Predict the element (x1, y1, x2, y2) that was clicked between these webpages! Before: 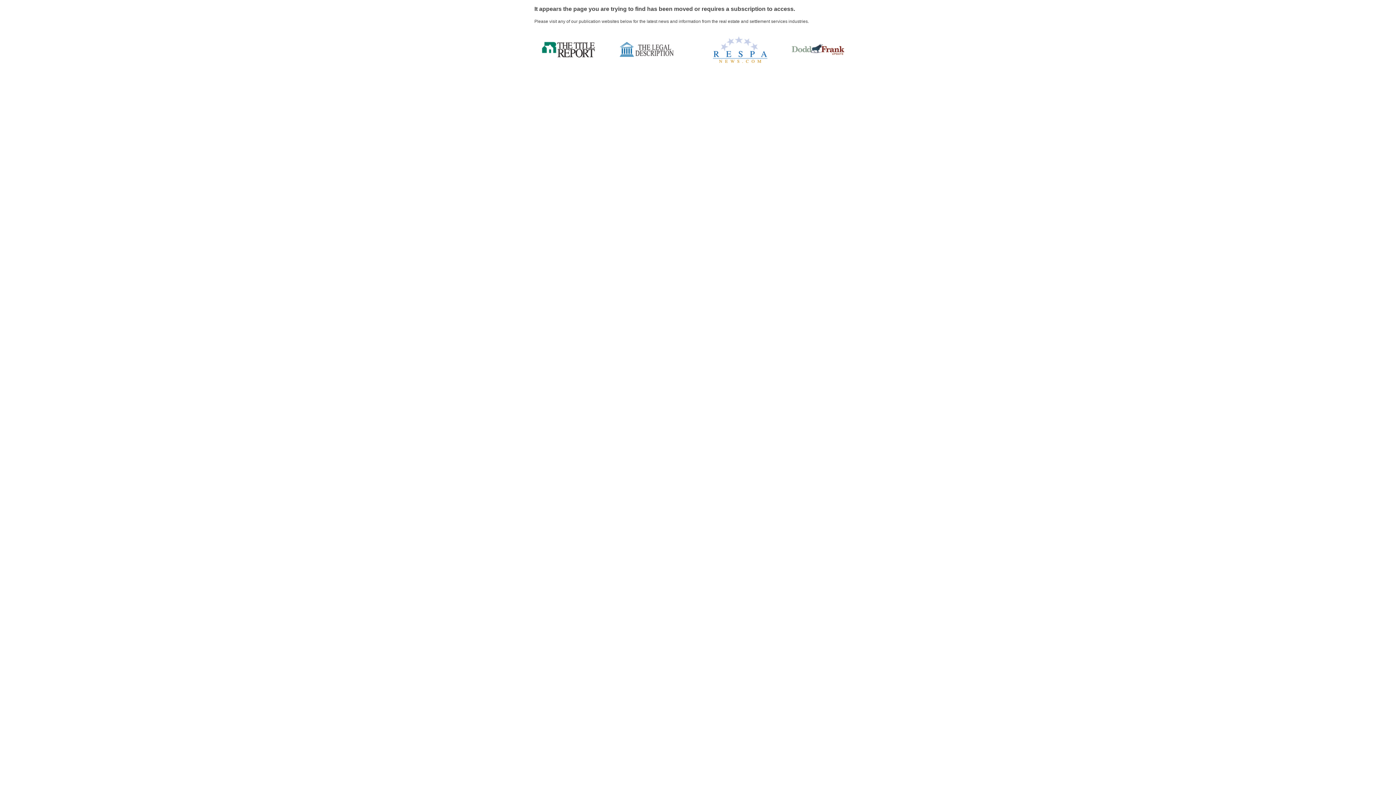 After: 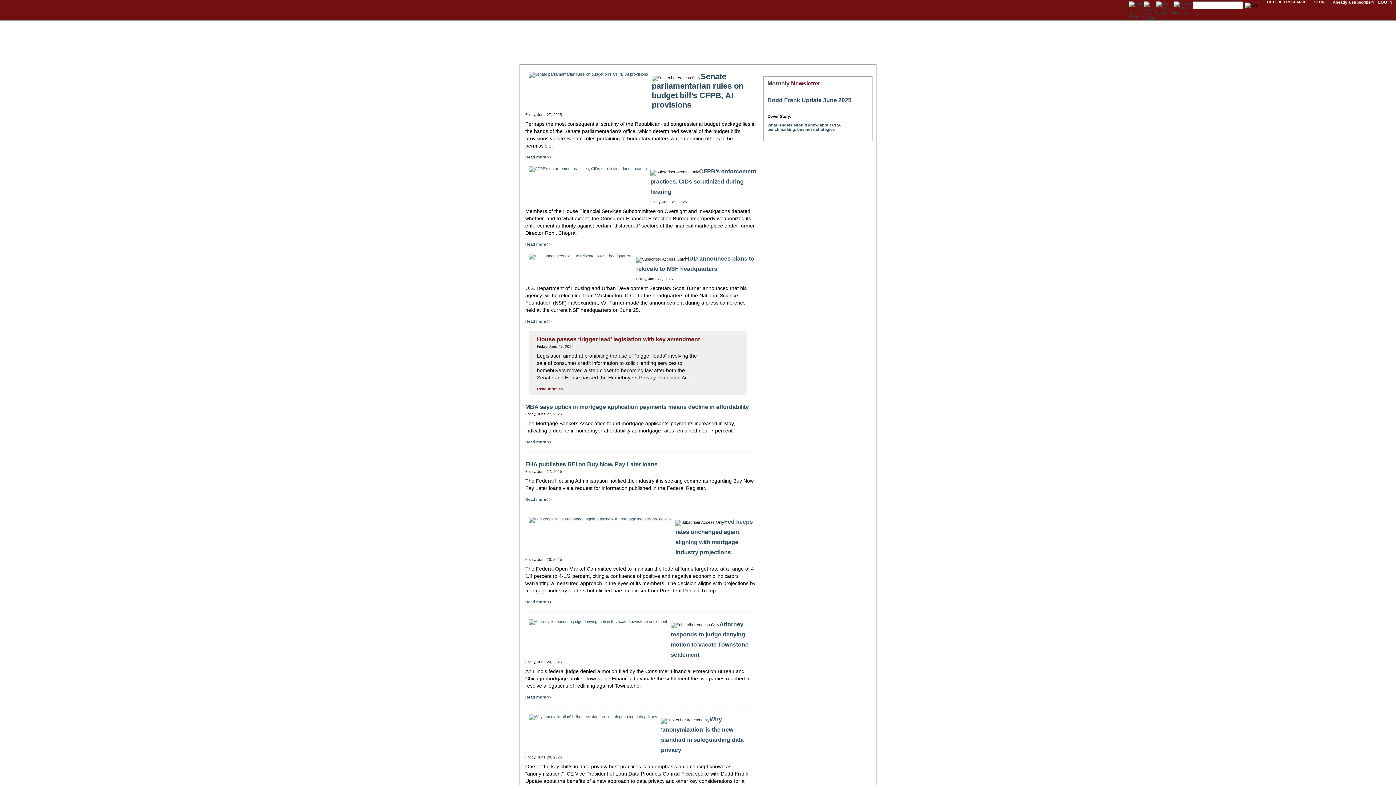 Action: bbox: (790, 52, 845, 56)